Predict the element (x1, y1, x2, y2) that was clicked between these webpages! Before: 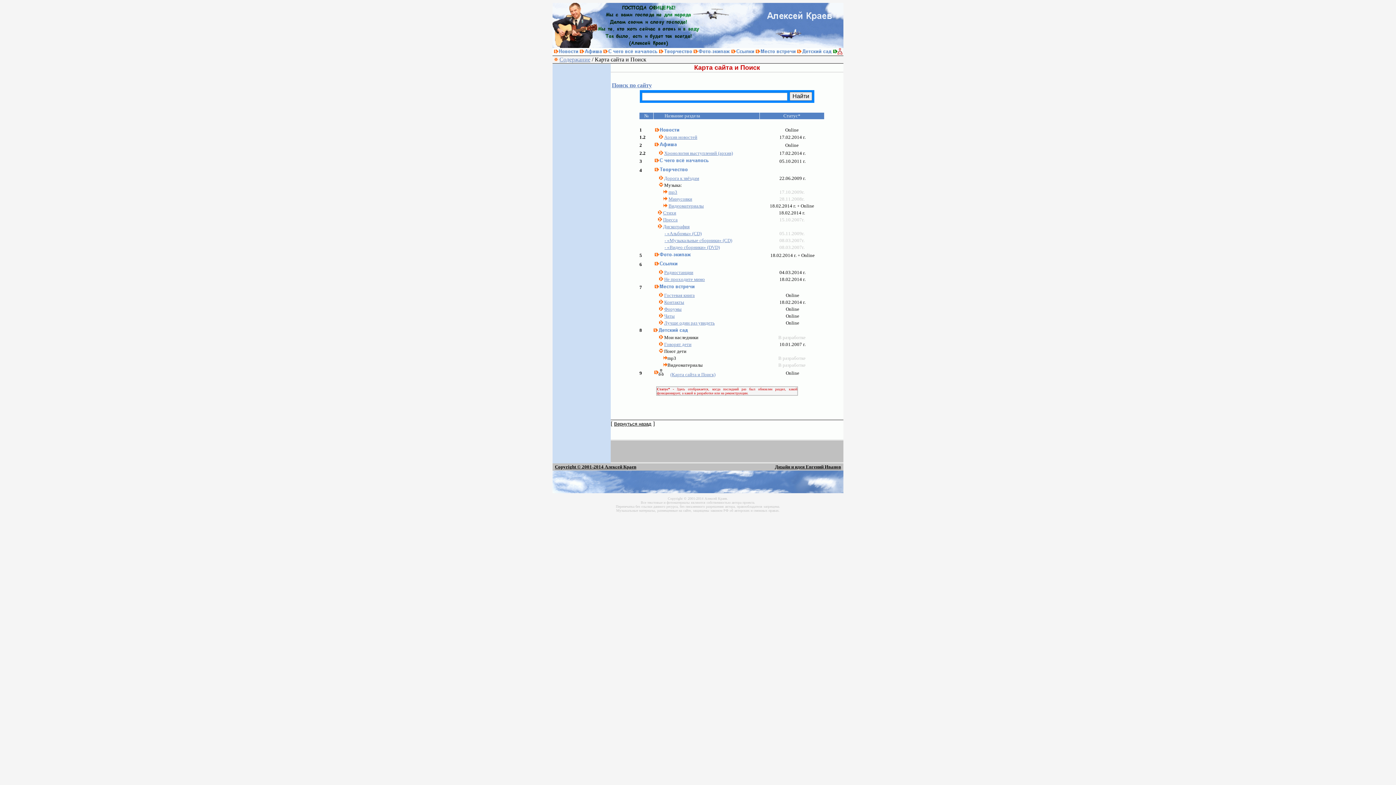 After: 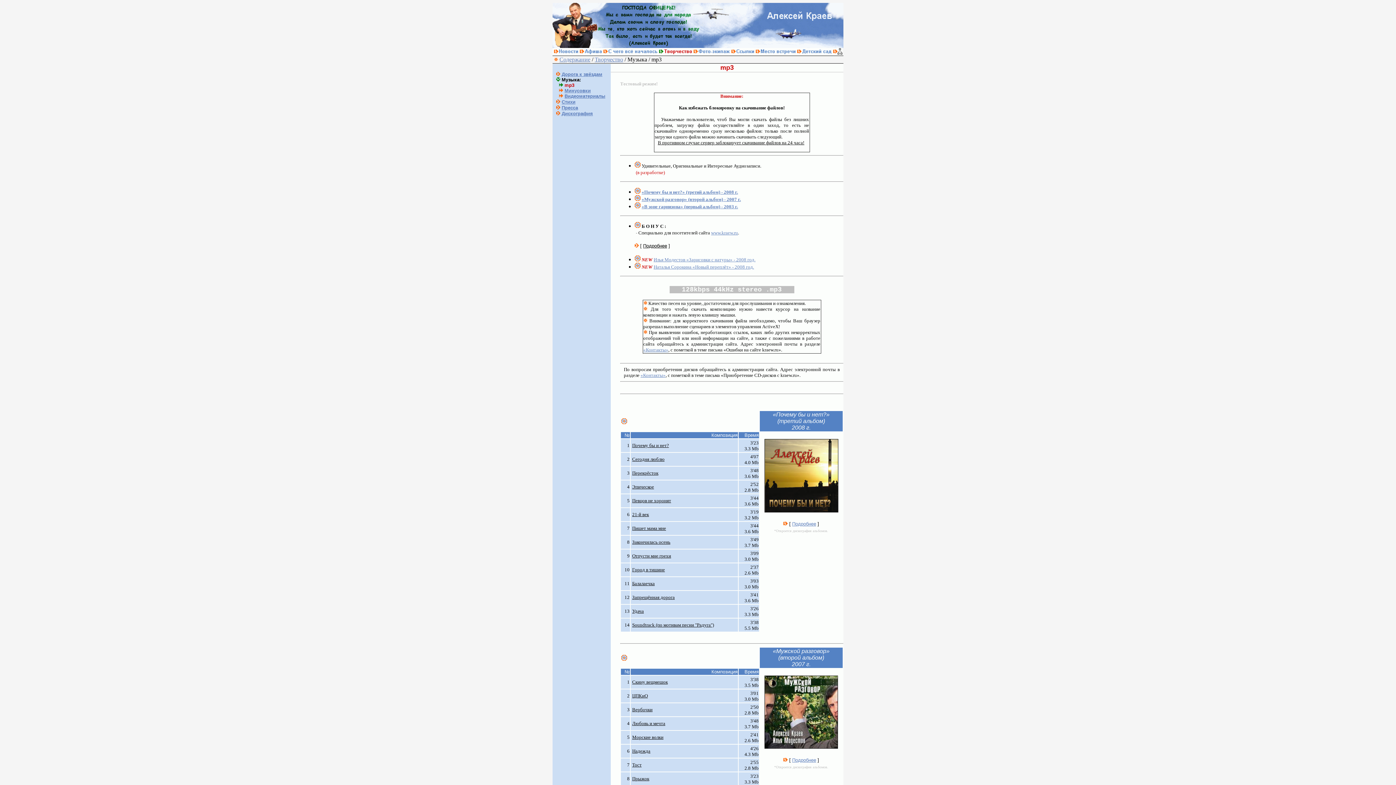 Action: bbox: (668, 188, 677, 194) label: mр3